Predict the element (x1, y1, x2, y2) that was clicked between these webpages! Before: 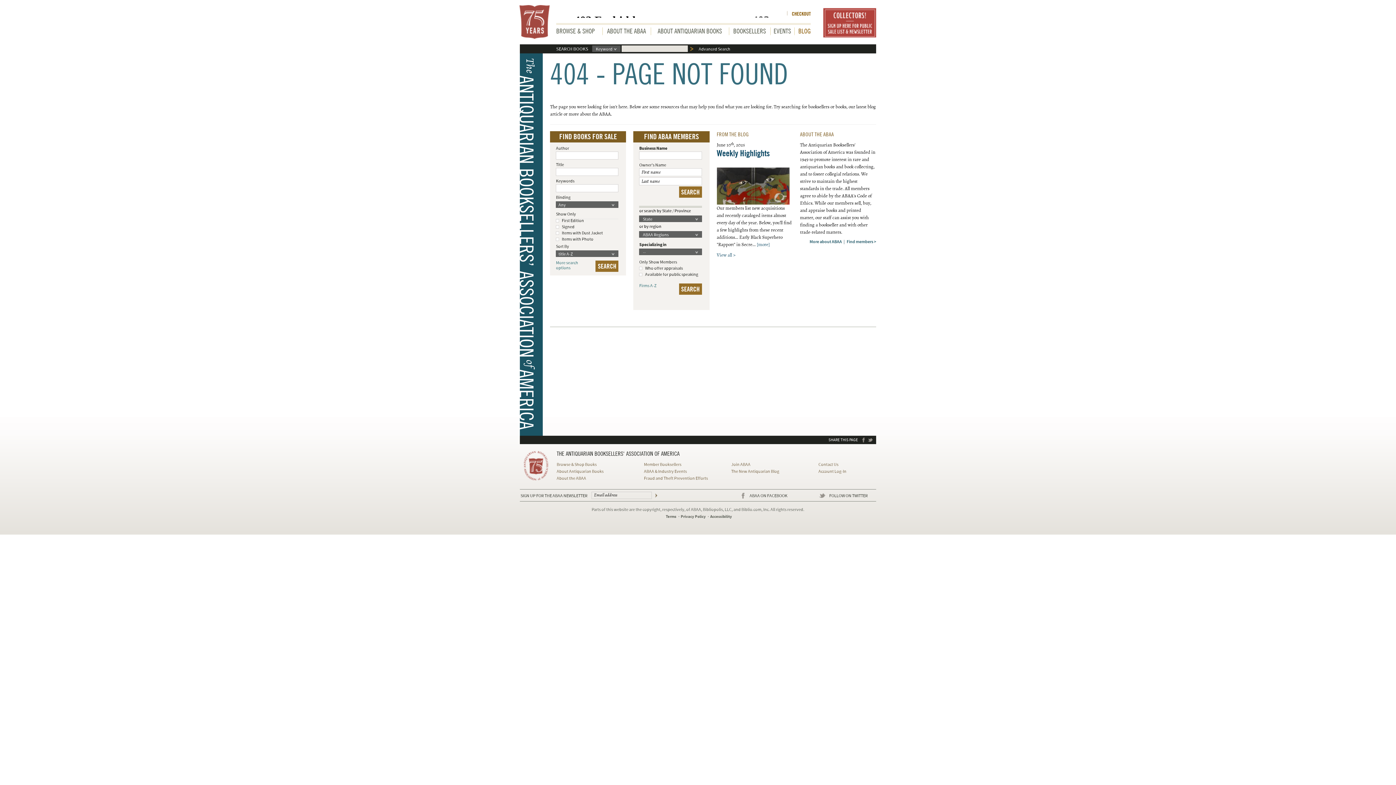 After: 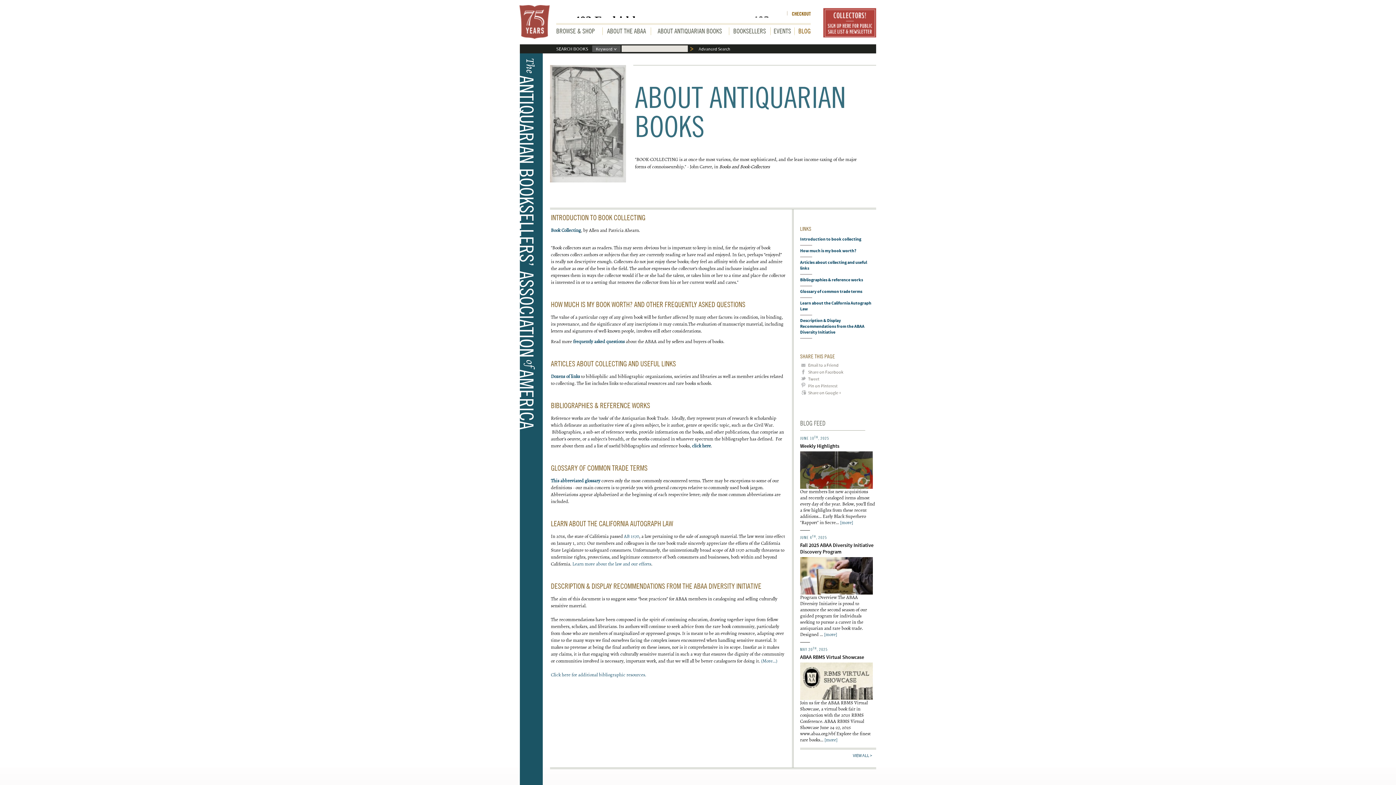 Action: bbox: (657, 27, 722, 34) label: ABOUT ANTIQUARIAN BOOKS